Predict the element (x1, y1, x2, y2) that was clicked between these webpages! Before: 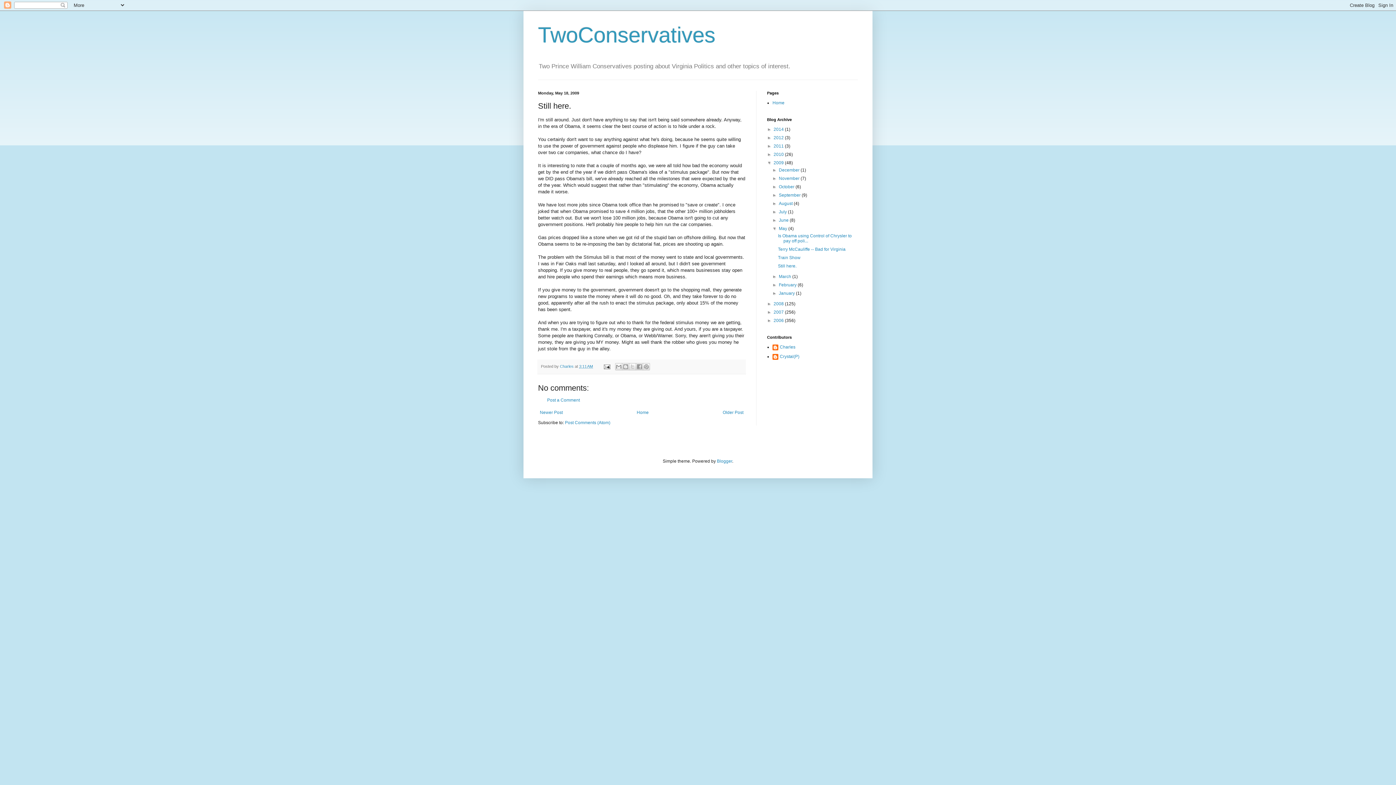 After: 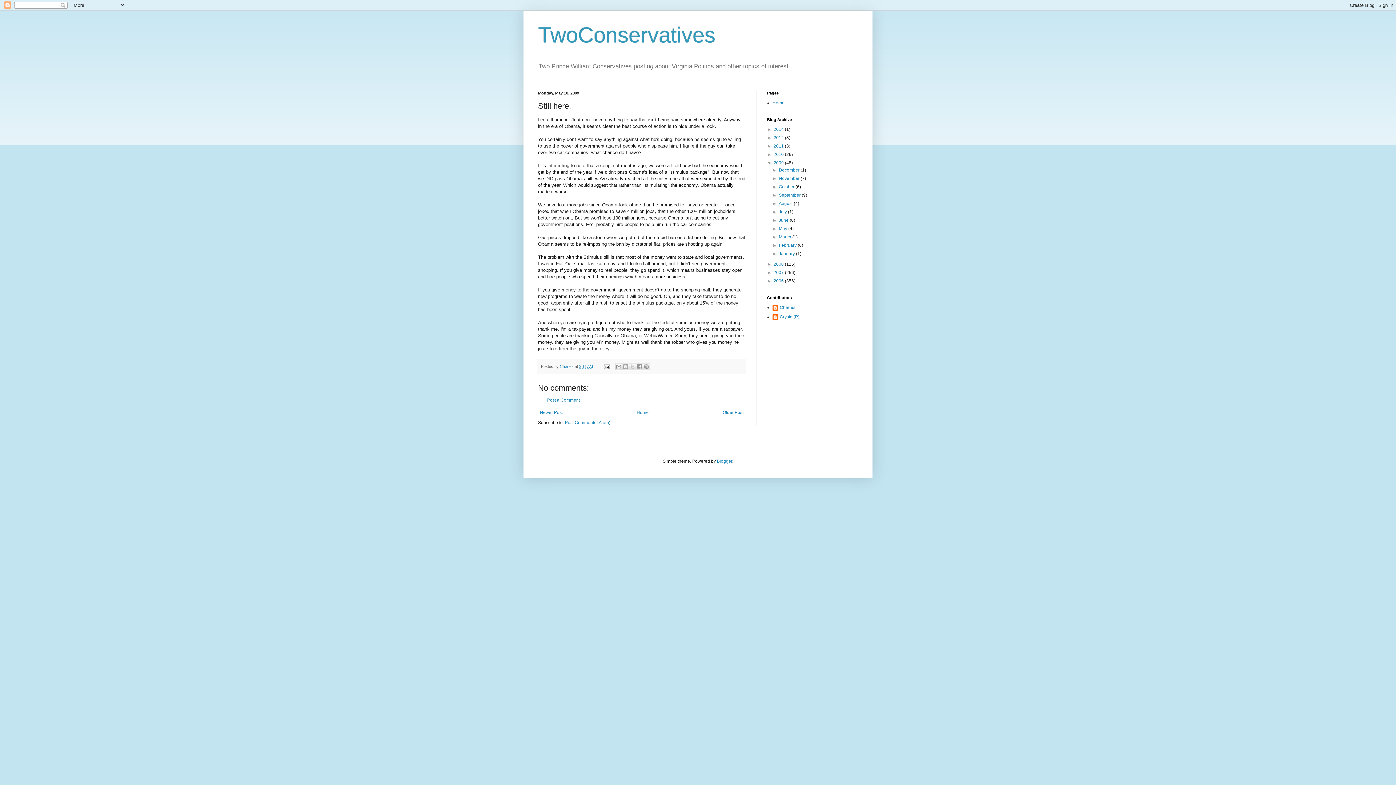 Action: bbox: (772, 226, 779, 231) label: ▼  